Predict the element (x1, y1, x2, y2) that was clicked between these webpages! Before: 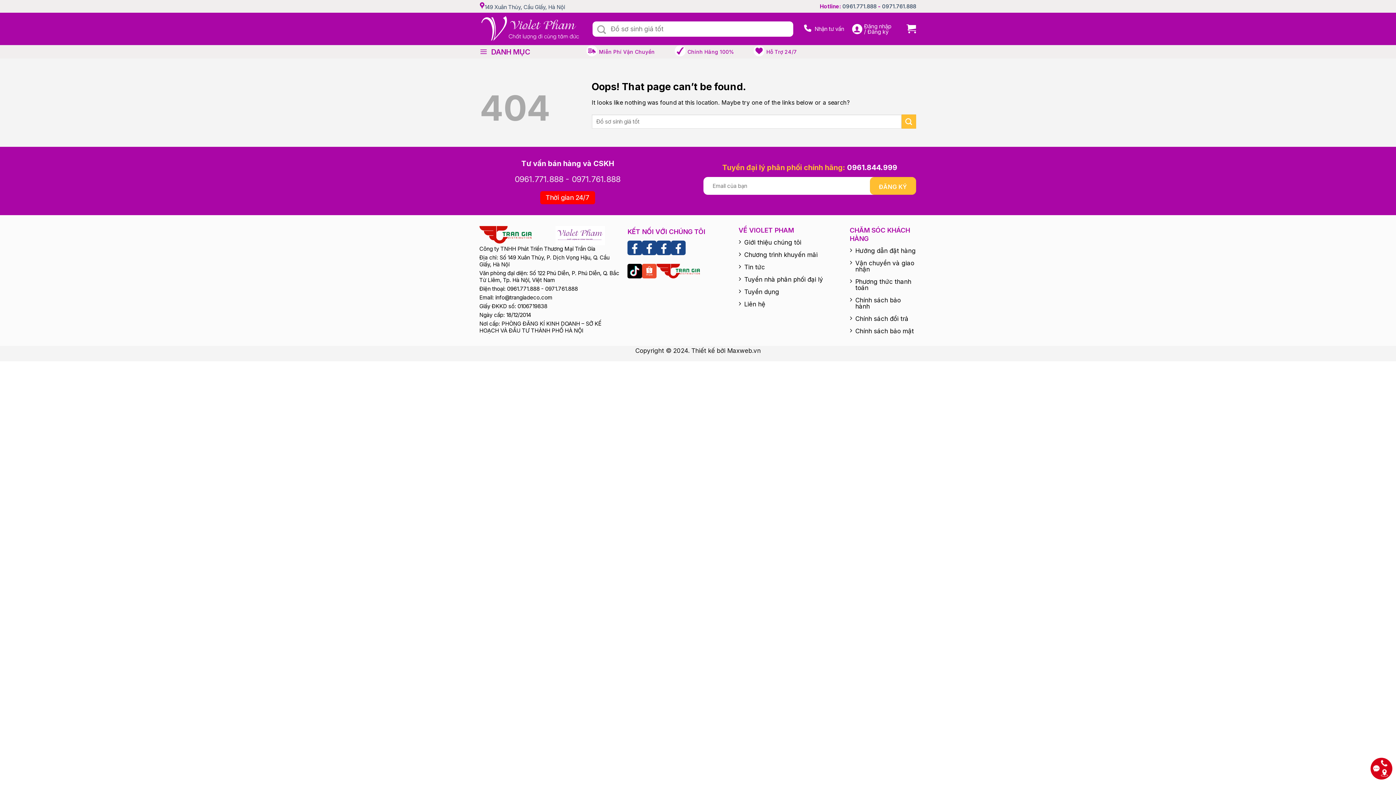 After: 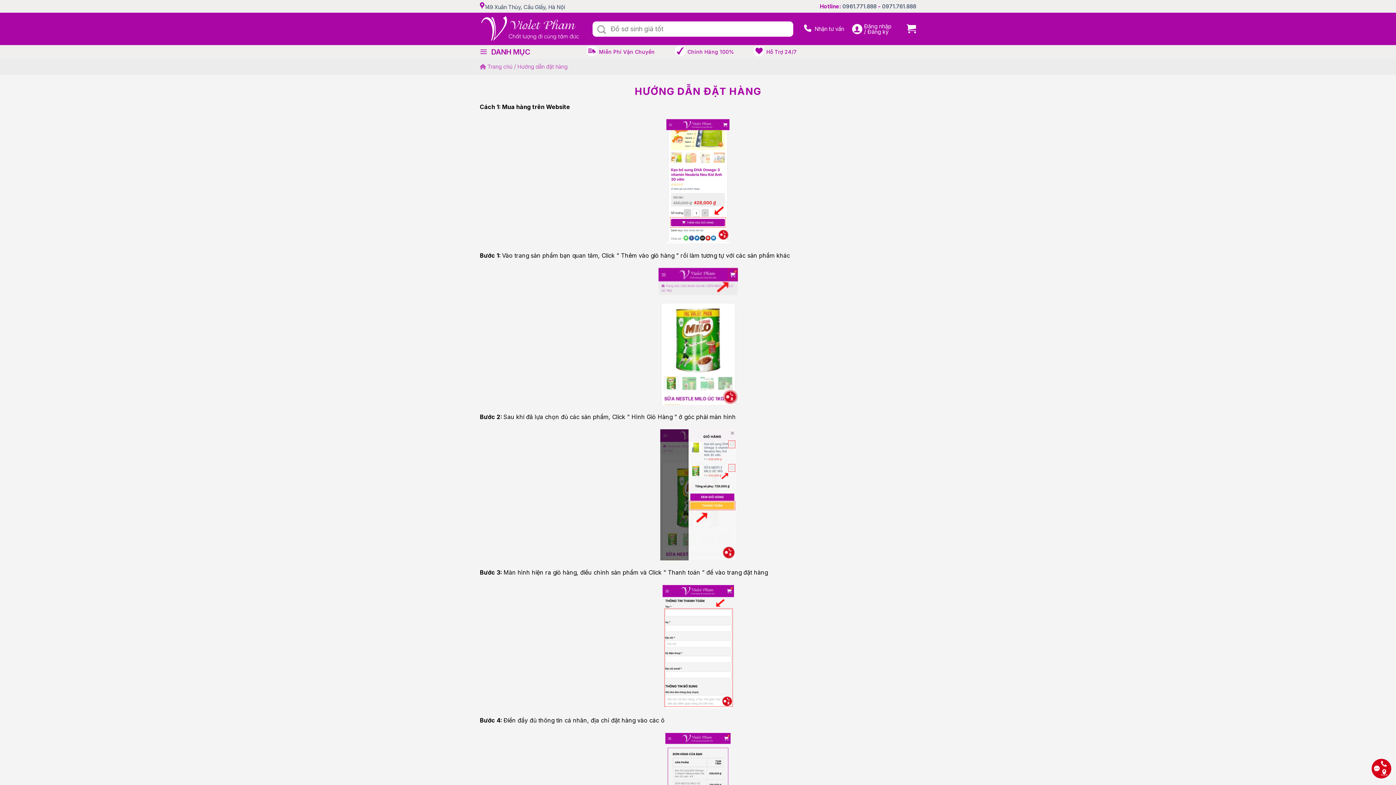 Action: label: Hướng dẫn đặt hàng bbox: (849, 246, 916, 254)